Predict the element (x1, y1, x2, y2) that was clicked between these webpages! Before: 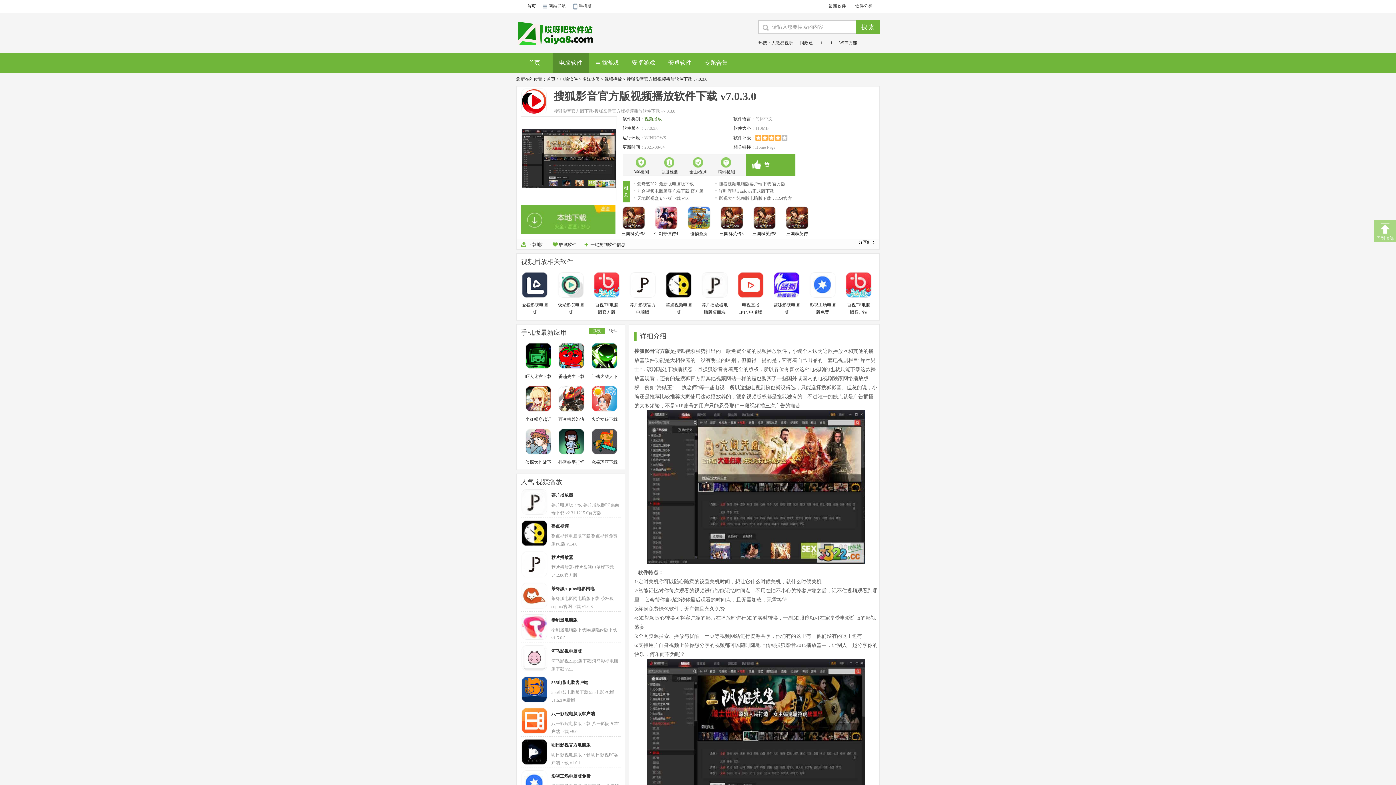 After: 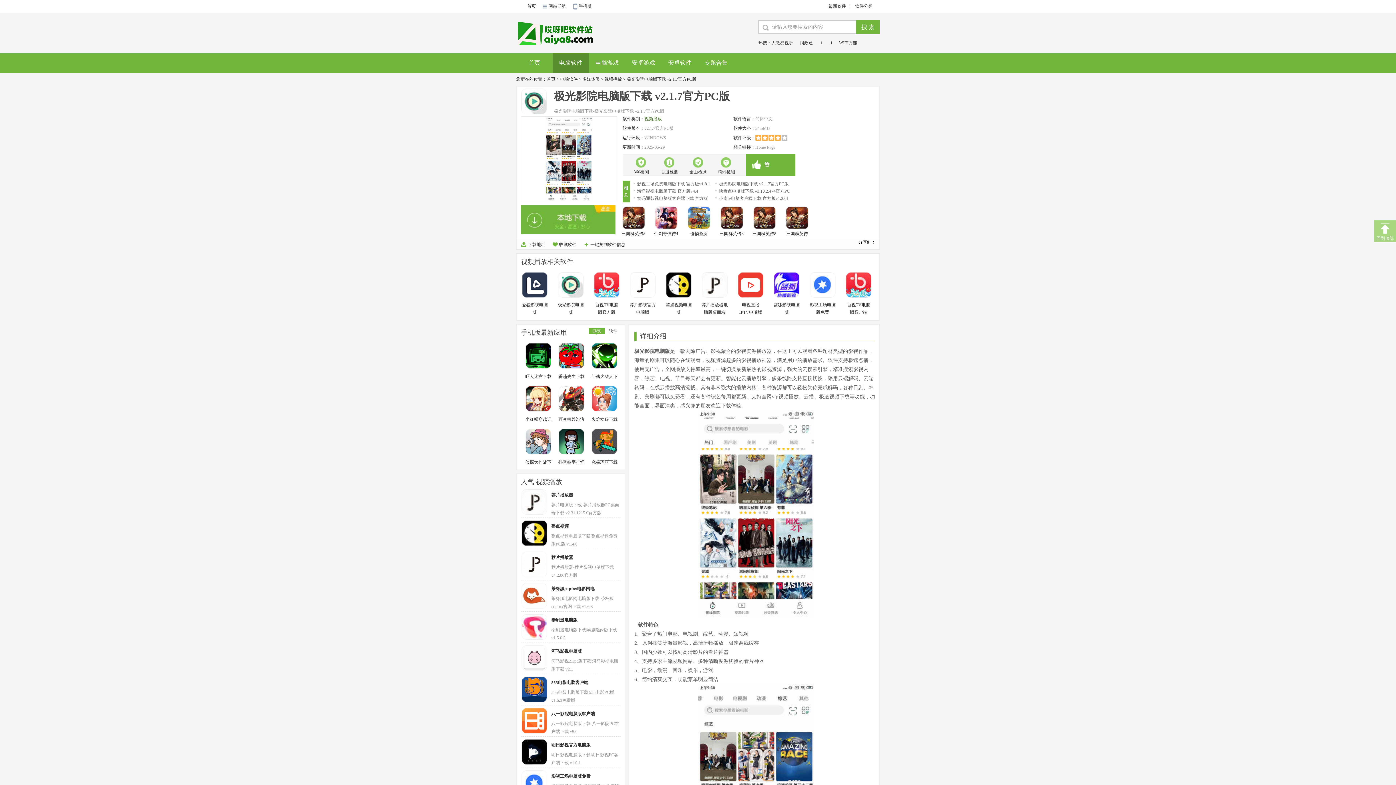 Action: bbox: (557, 272, 585, 299)